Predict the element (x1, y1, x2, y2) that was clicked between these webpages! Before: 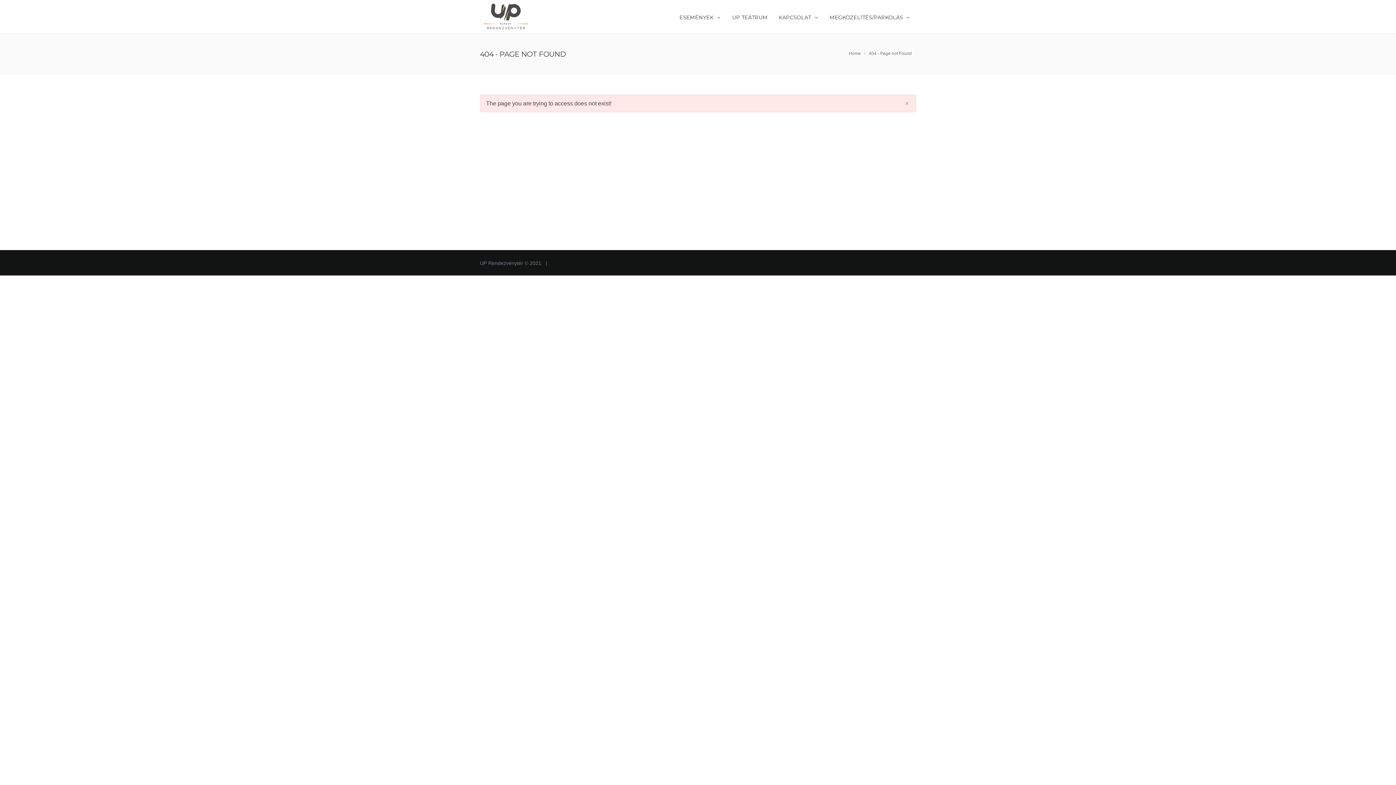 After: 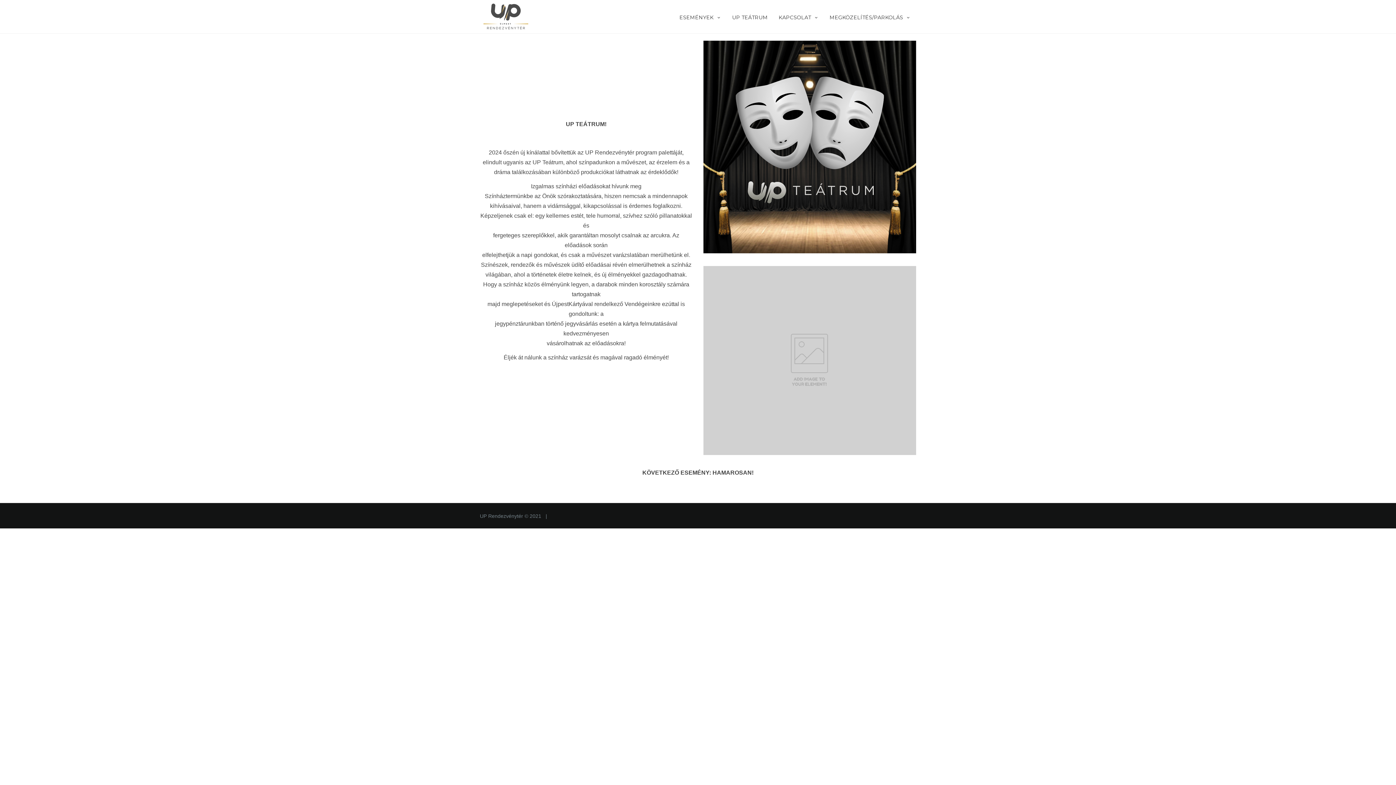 Action: bbox: (726, 0, 773, 33) label: UP TEÁTRUM